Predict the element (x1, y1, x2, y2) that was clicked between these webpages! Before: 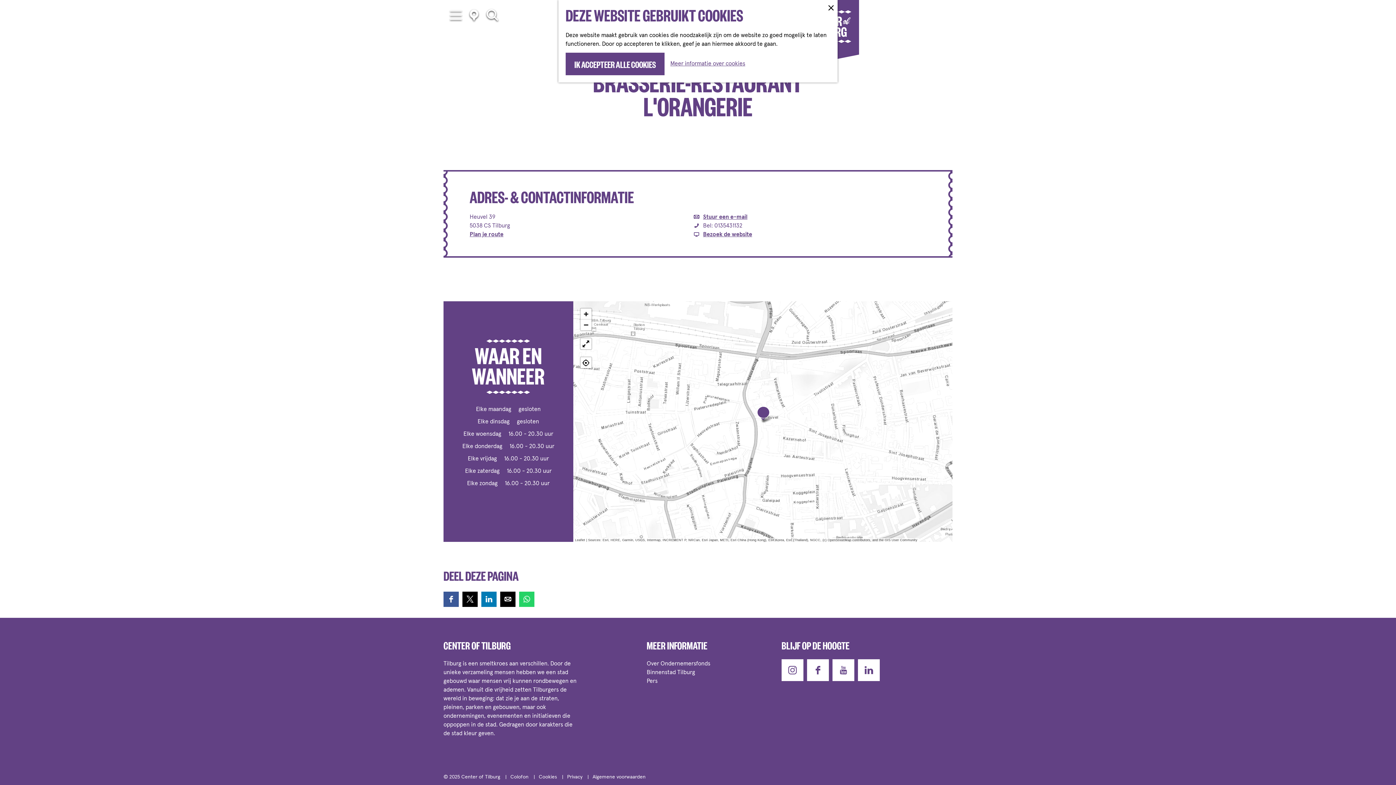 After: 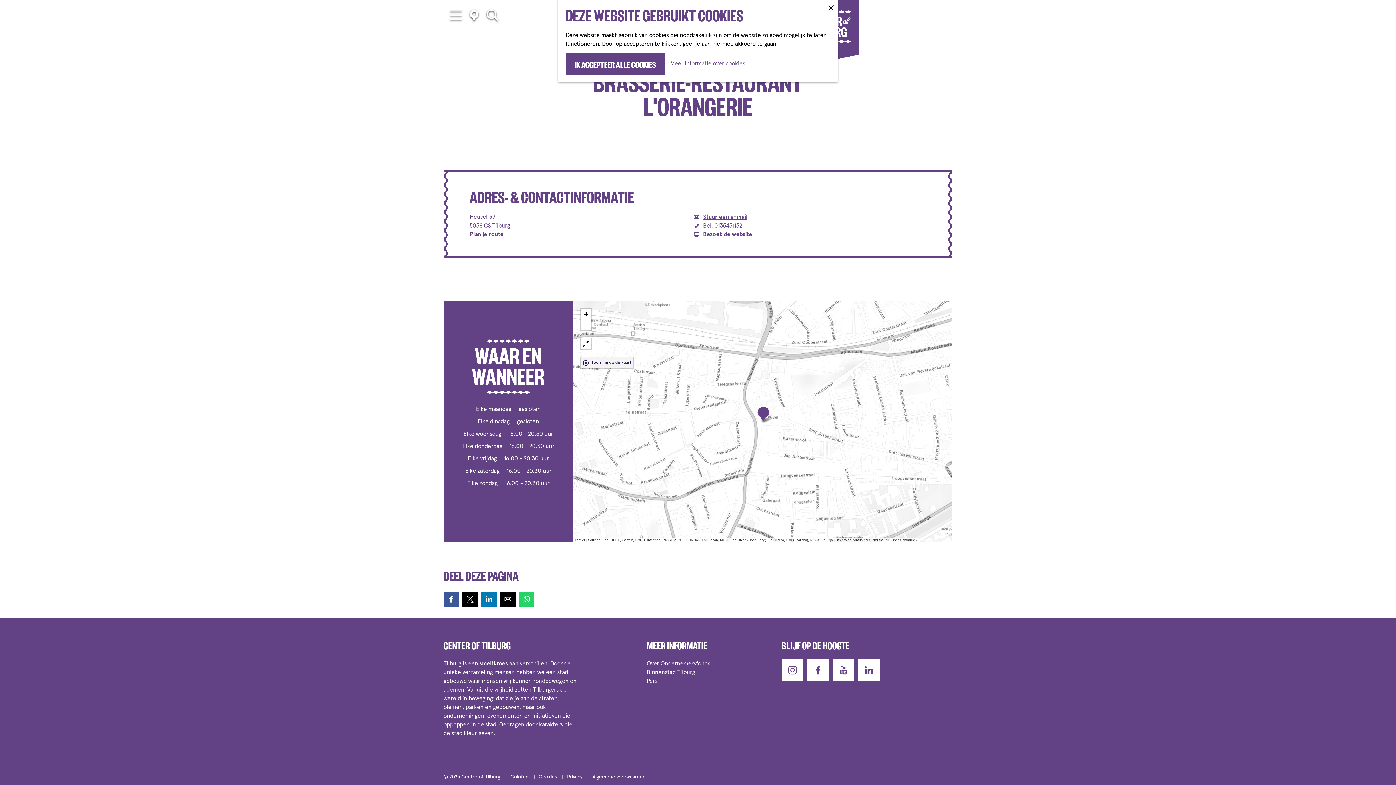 Action: bbox: (580, 357, 591, 368)